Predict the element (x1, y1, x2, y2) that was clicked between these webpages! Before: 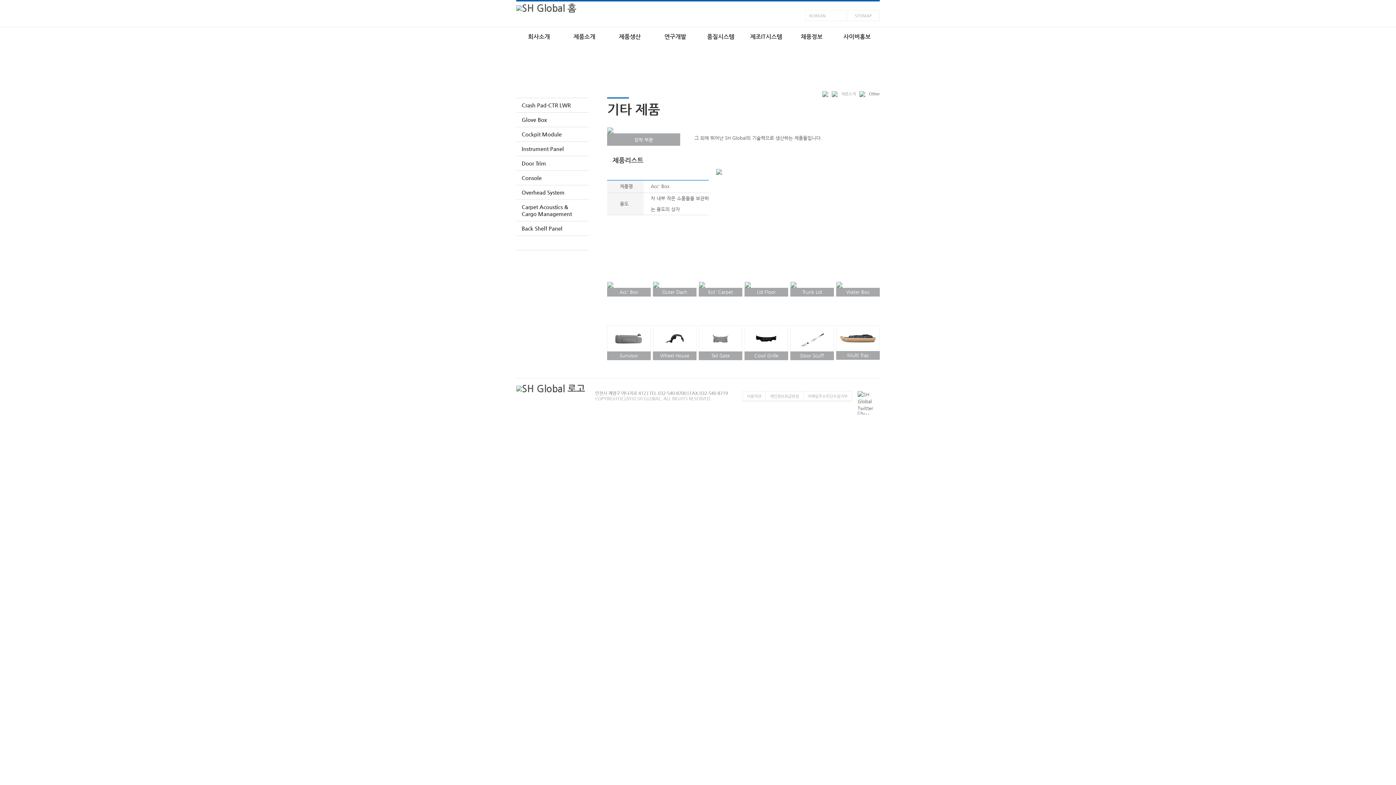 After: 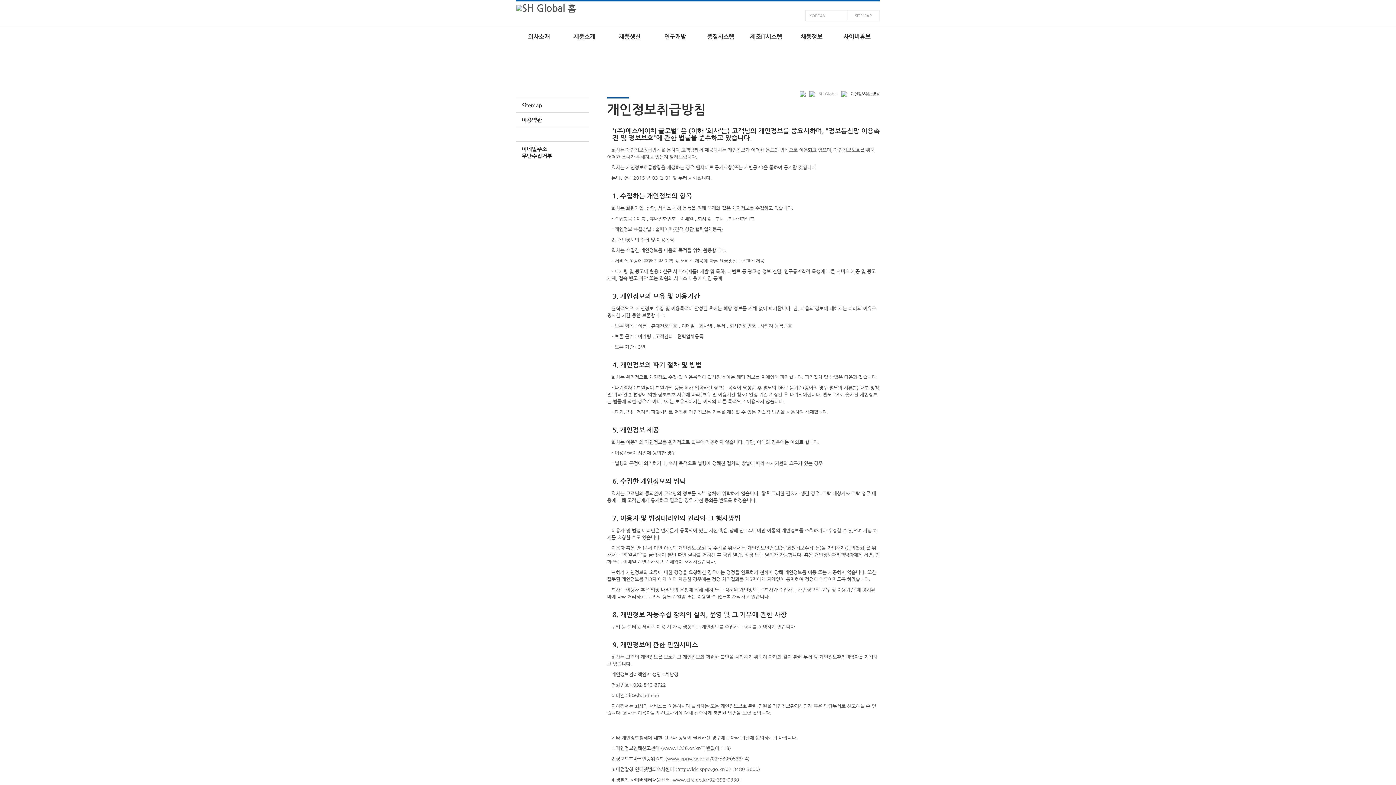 Action: bbox: (770, 394, 799, 398) label: 개인정보취급방침